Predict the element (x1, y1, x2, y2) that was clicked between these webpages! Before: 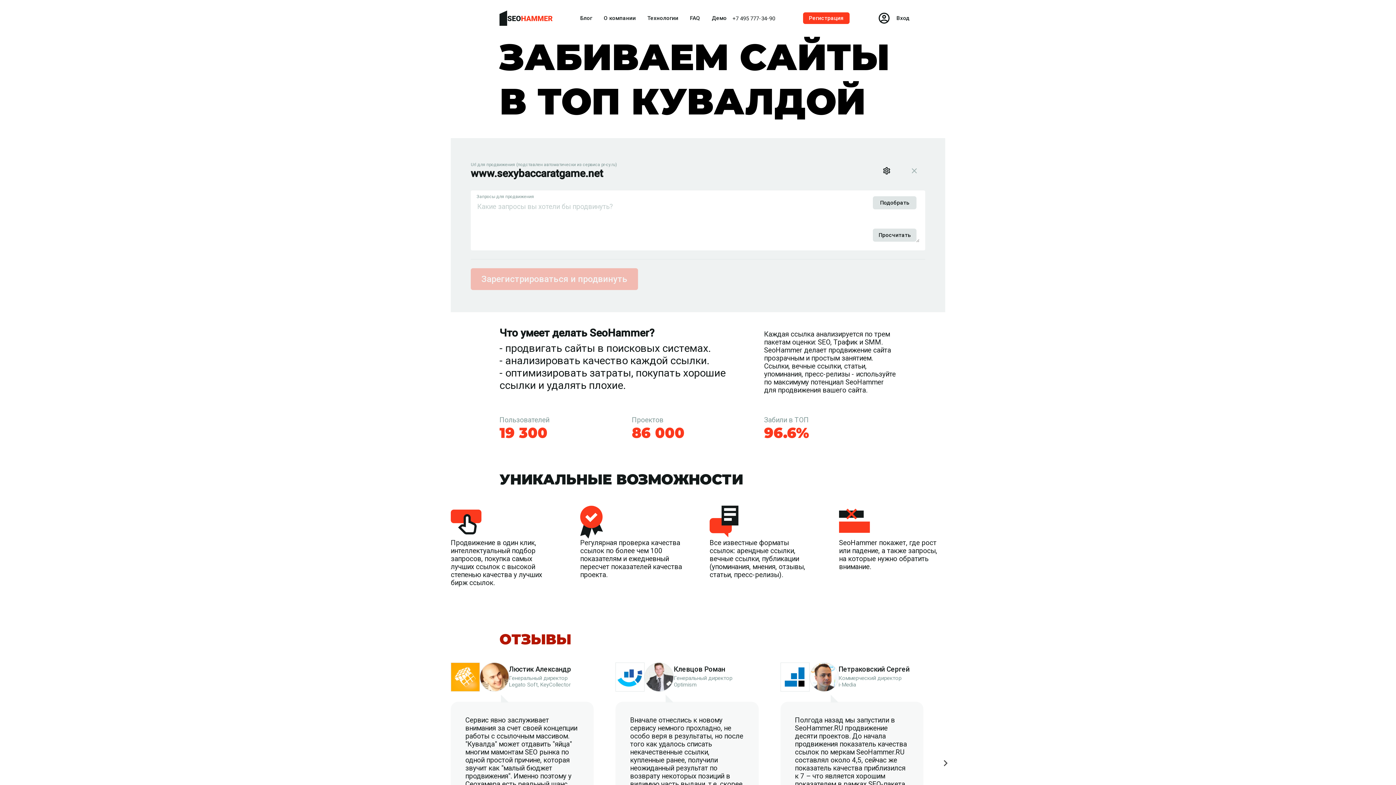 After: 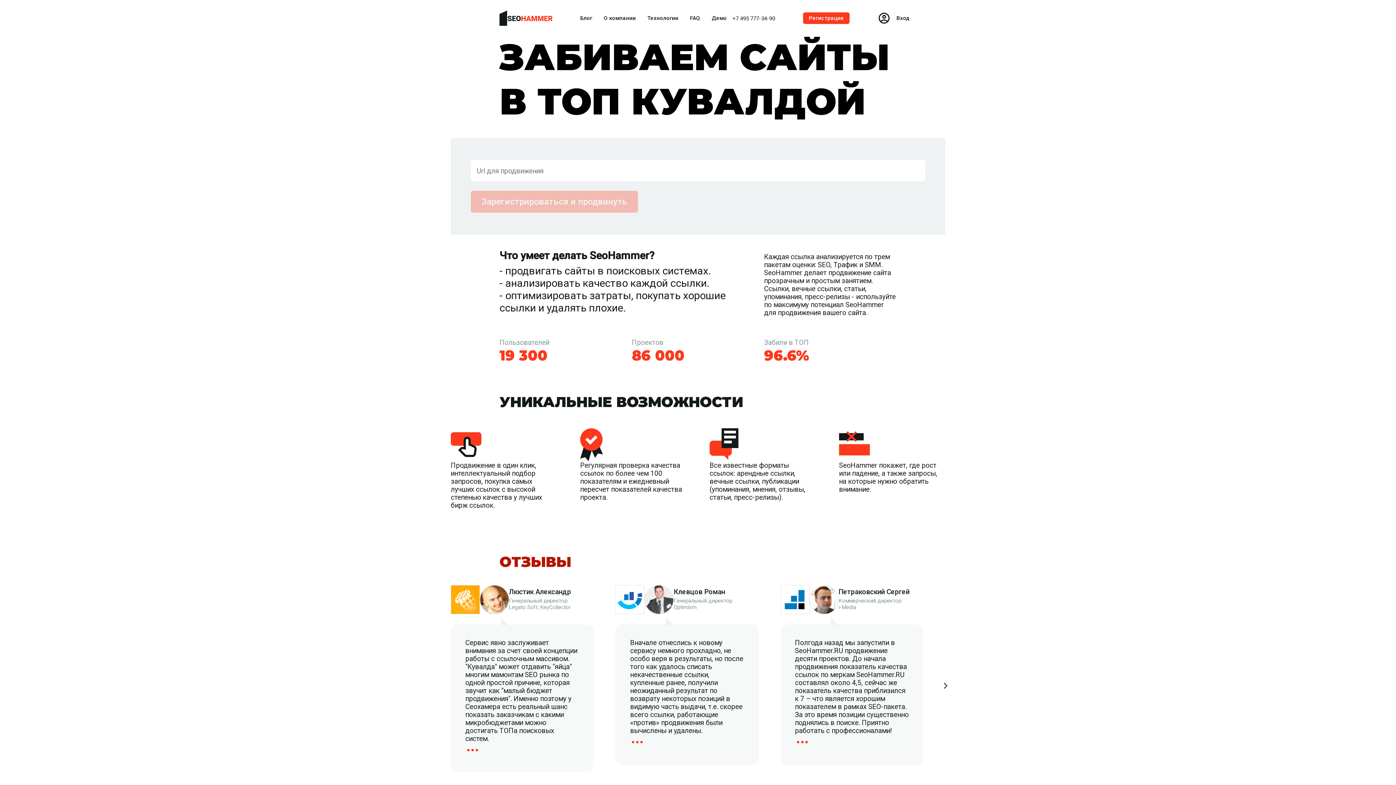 Action: bbox: (499, 10, 552, 25)